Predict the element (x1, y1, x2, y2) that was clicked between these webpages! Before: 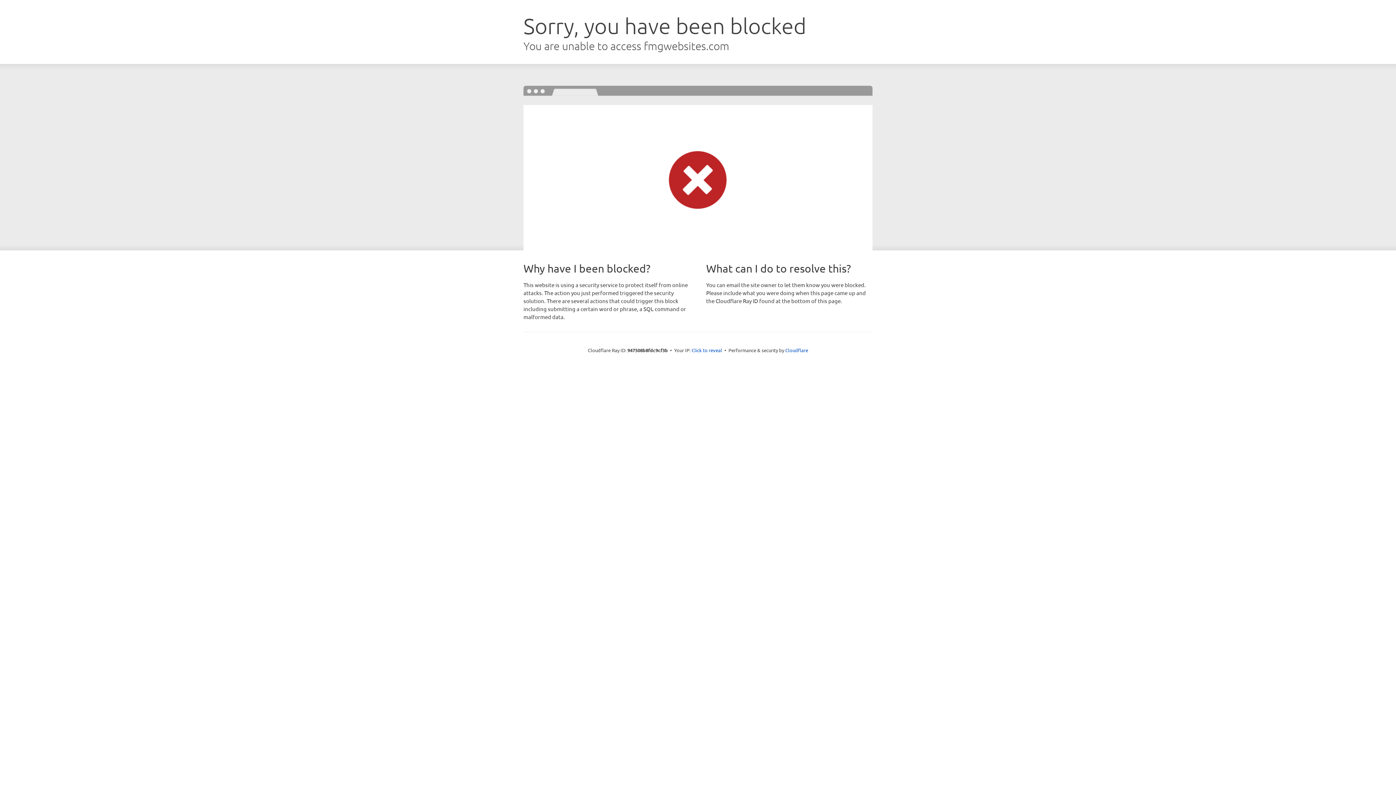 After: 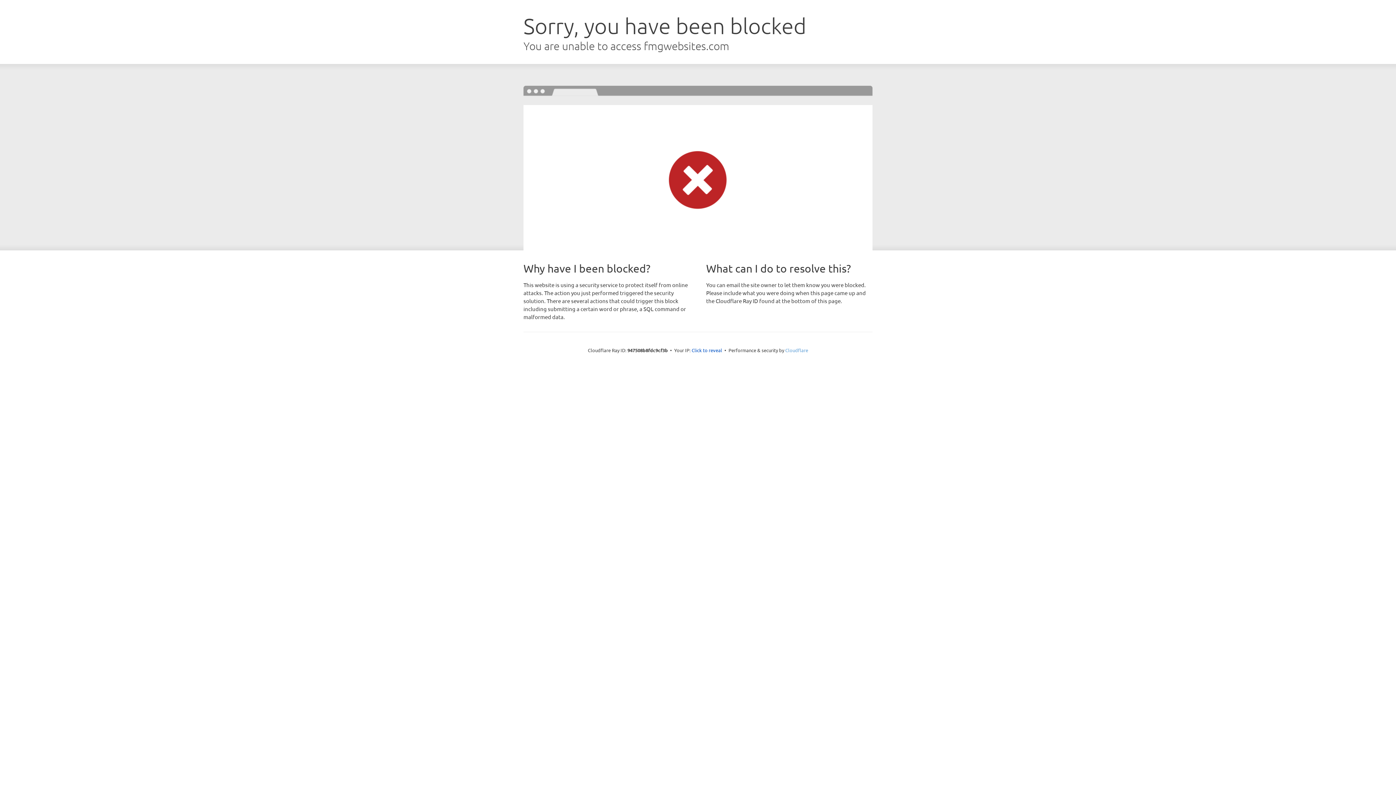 Action: bbox: (785, 347, 808, 353) label: Cloudflare